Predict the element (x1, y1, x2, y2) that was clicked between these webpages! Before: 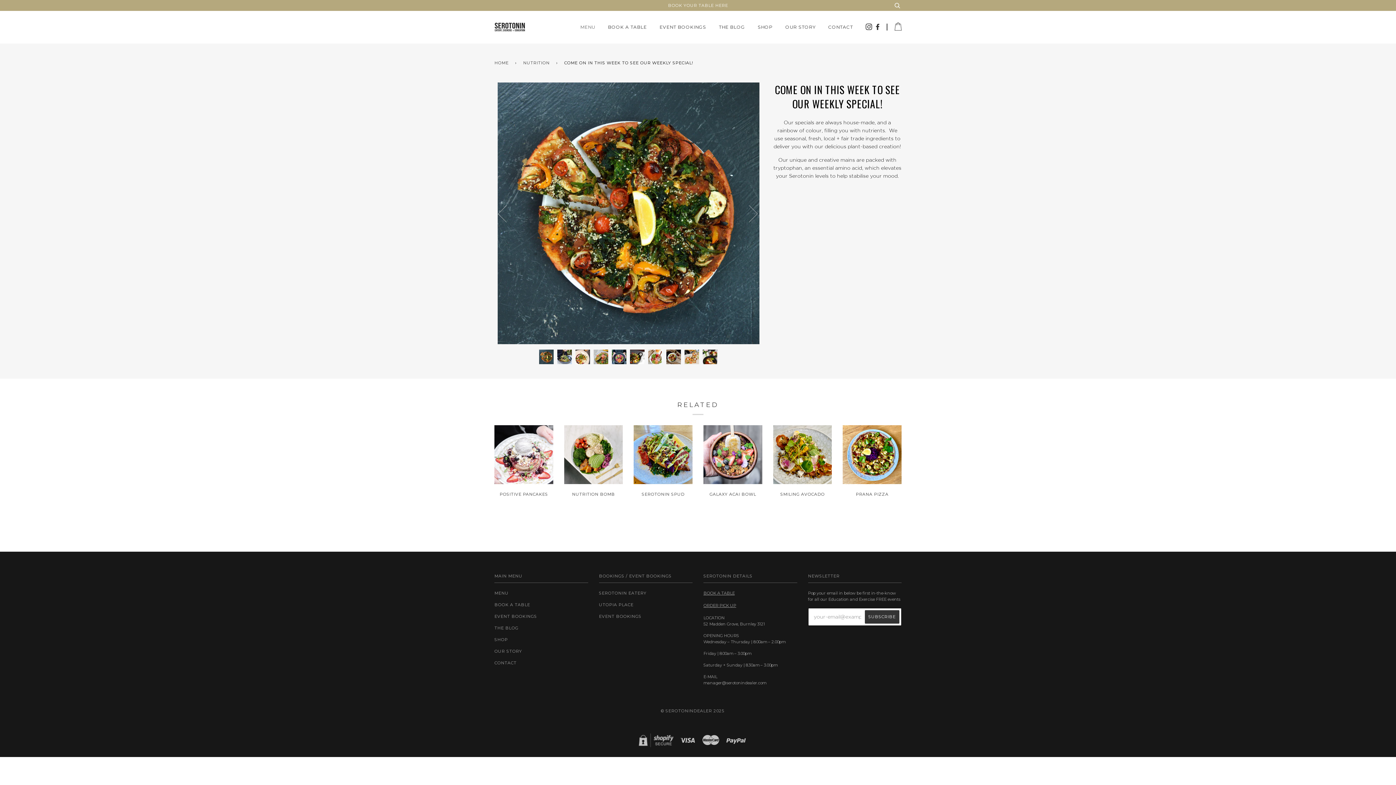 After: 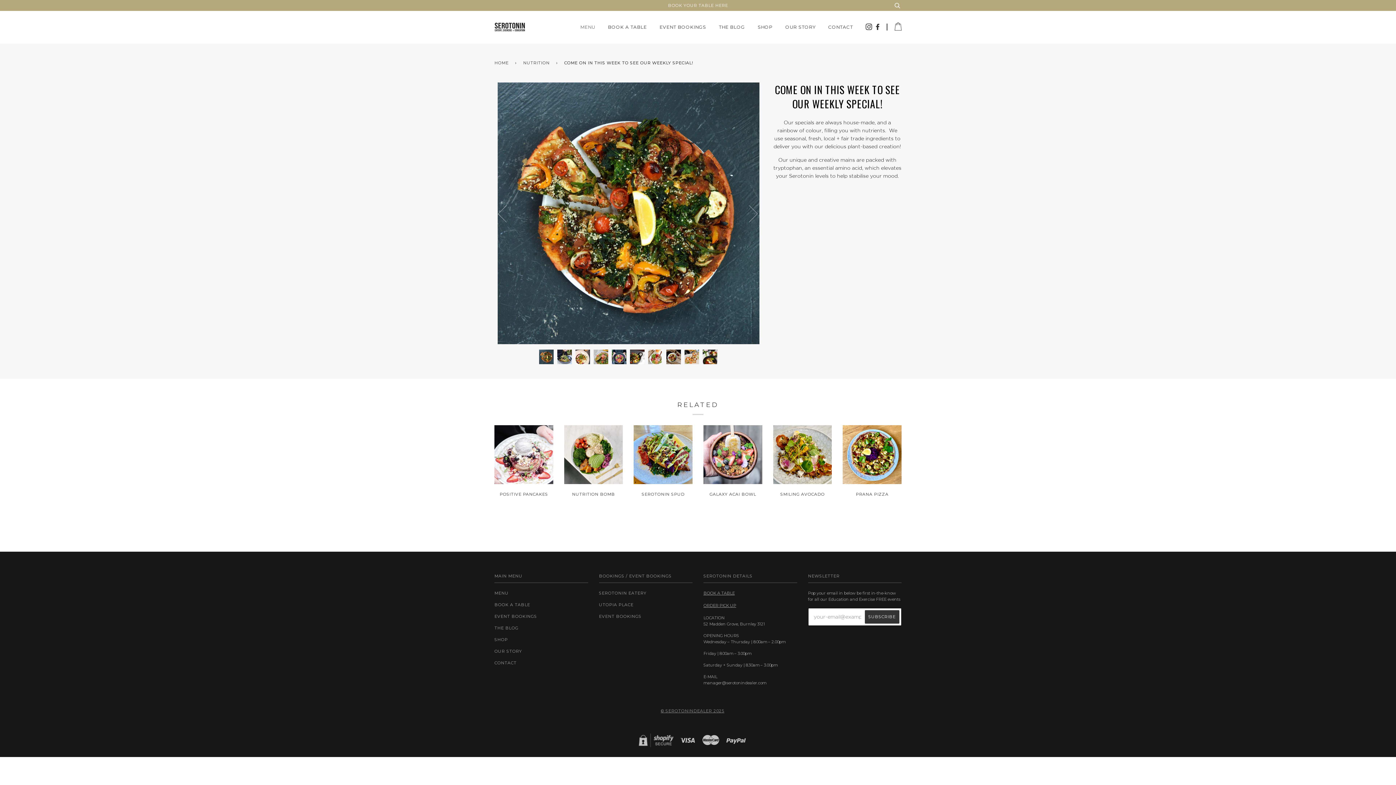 Action: label: © SEROTONINDEALER 2025 bbox: (660, 708, 724, 713)